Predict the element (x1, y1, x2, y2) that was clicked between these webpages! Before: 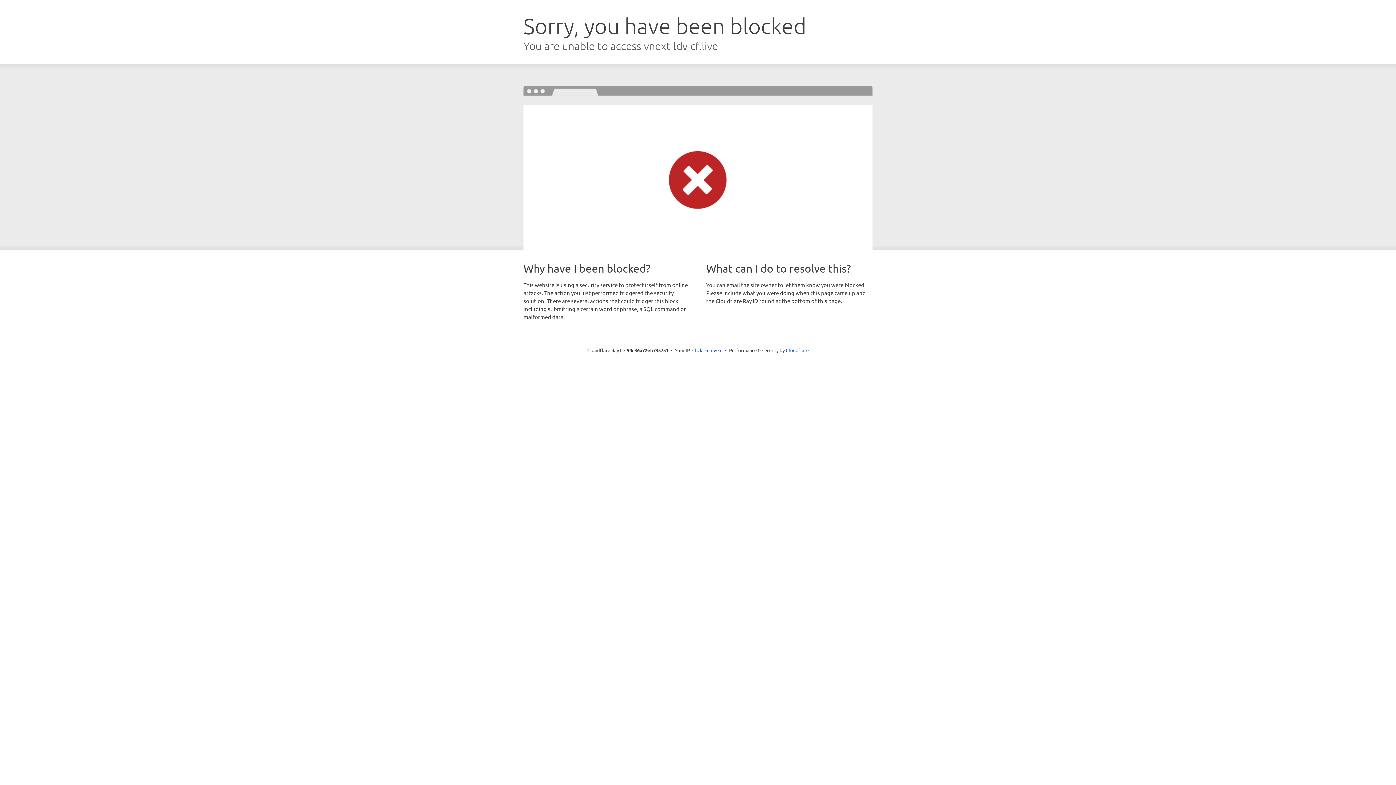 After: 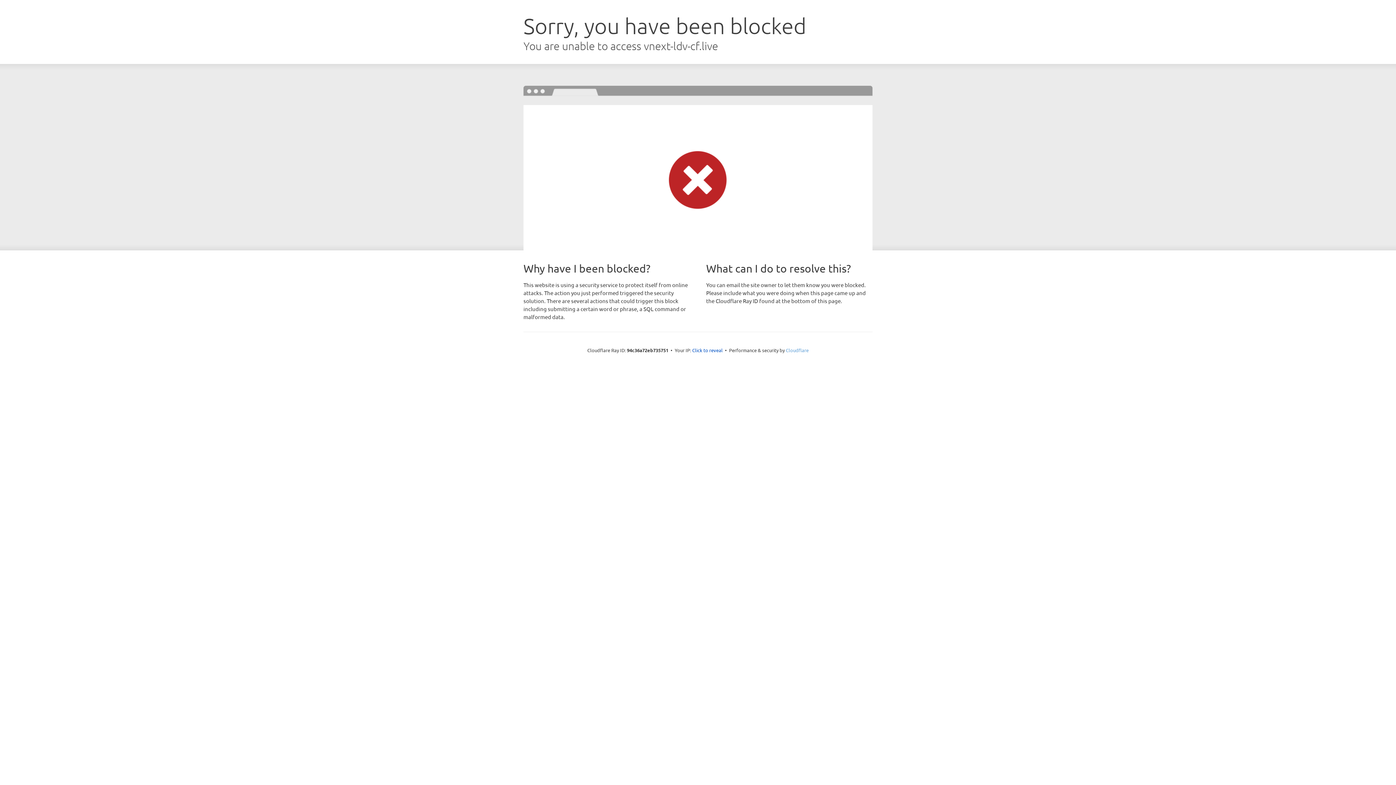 Action: bbox: (786, 347, 808, 353) label: Cloudflare